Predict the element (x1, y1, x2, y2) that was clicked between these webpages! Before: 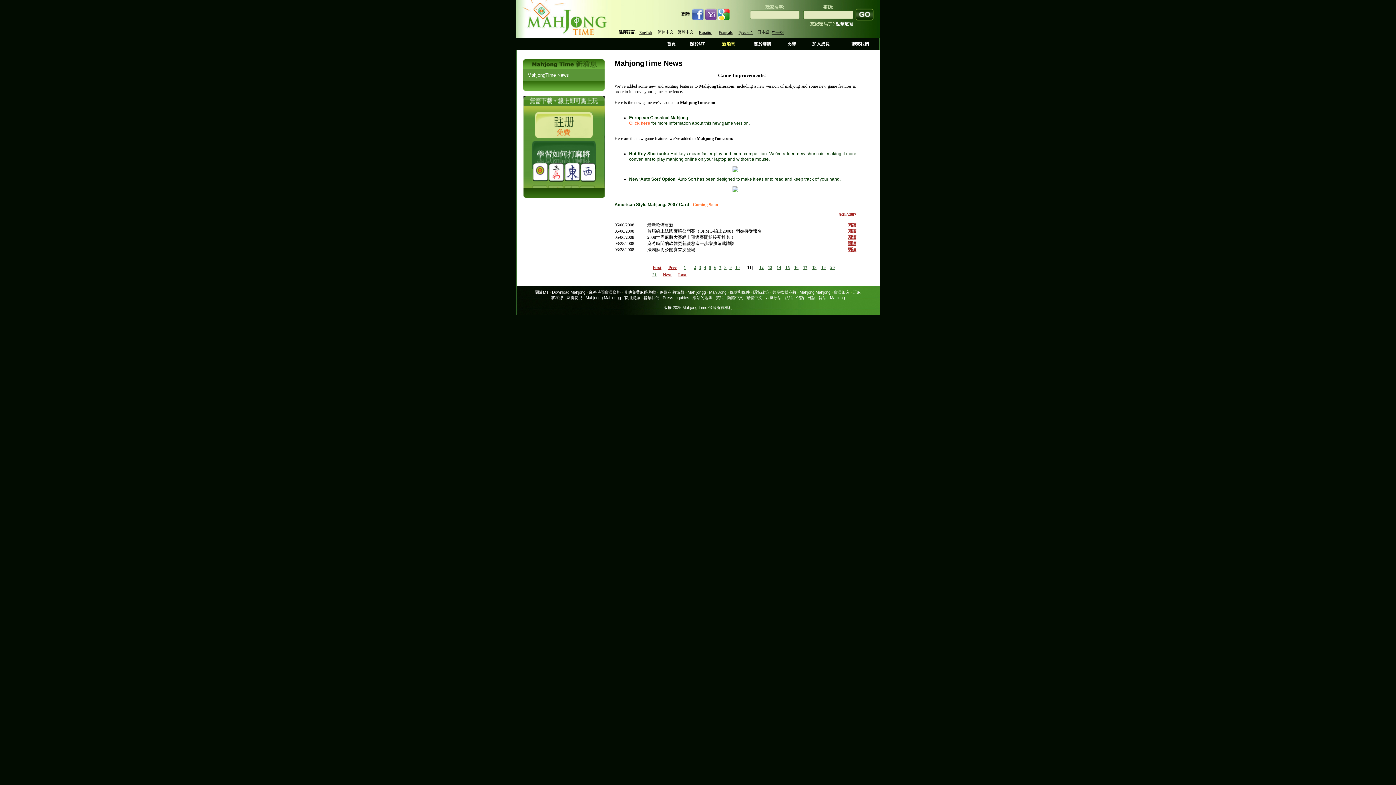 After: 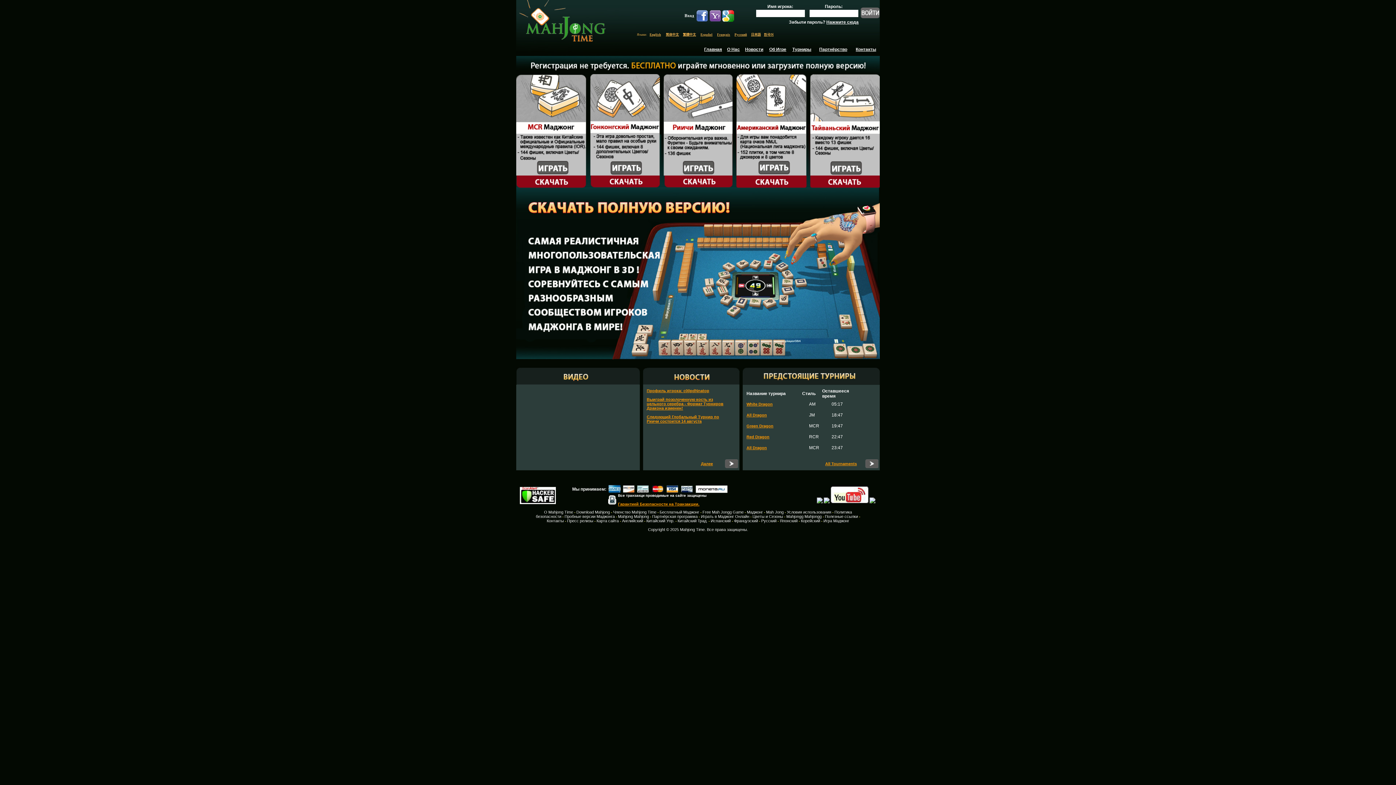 Action: label: 俄語 bbox: (796, 295, 804, 300)